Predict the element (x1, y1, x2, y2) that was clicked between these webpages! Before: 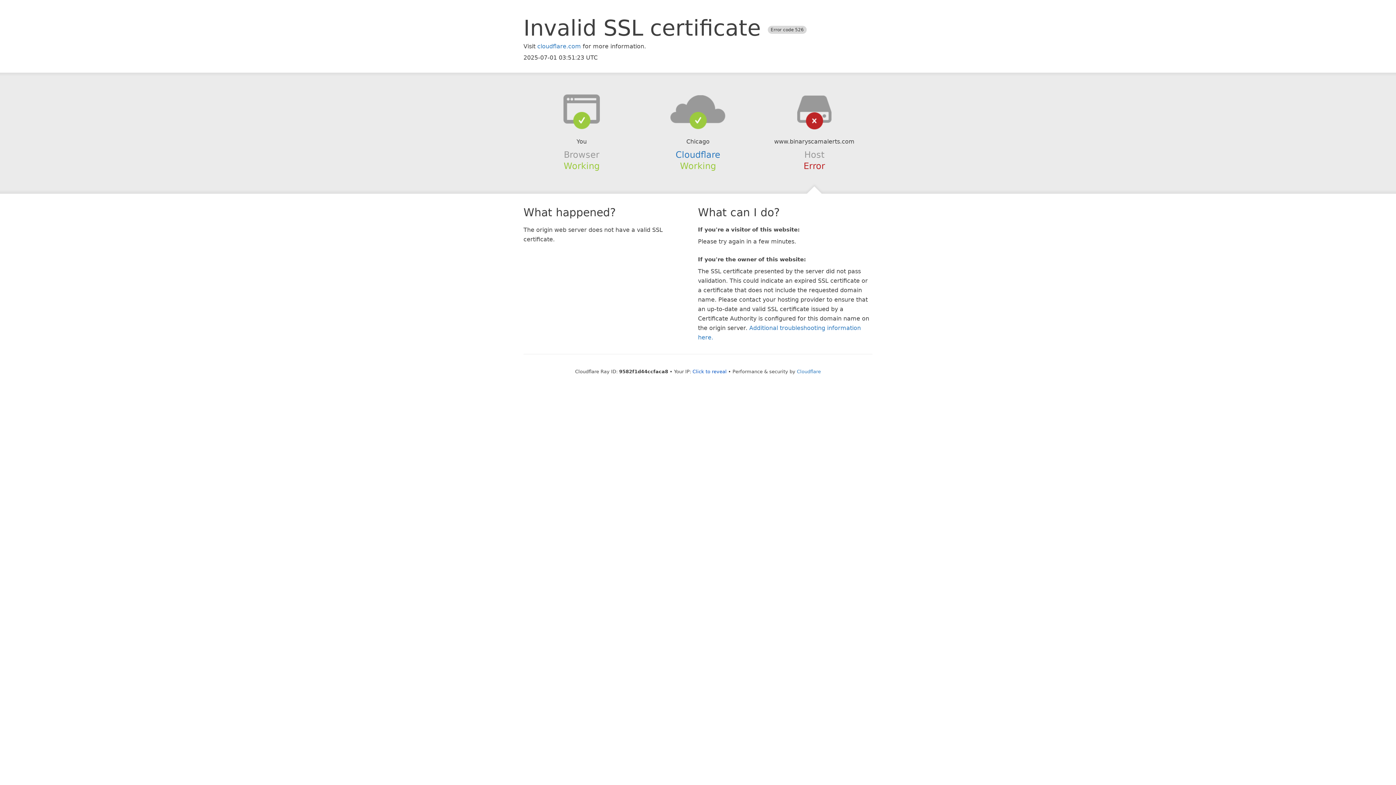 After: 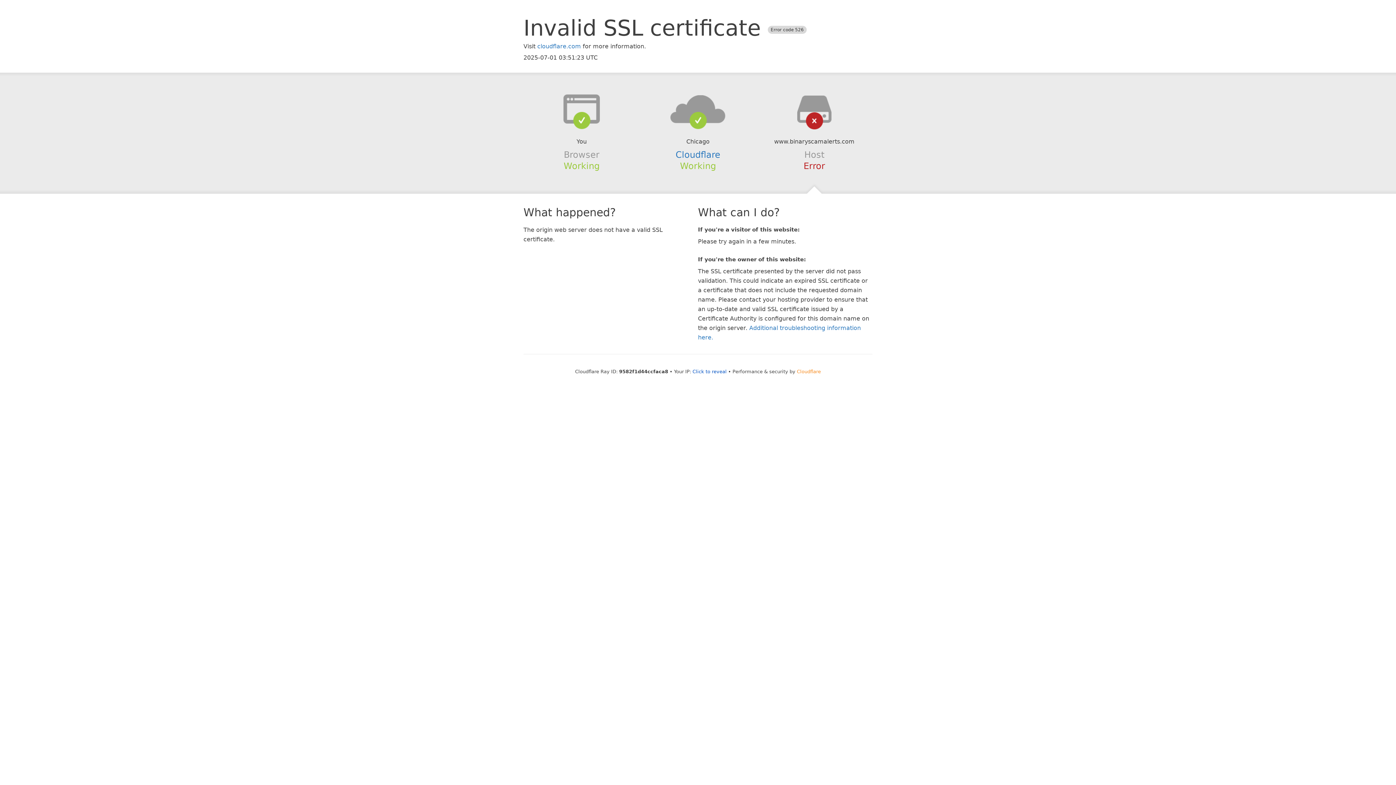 Action: label: Cloudflare bbox: (797, 368, 821, 374)